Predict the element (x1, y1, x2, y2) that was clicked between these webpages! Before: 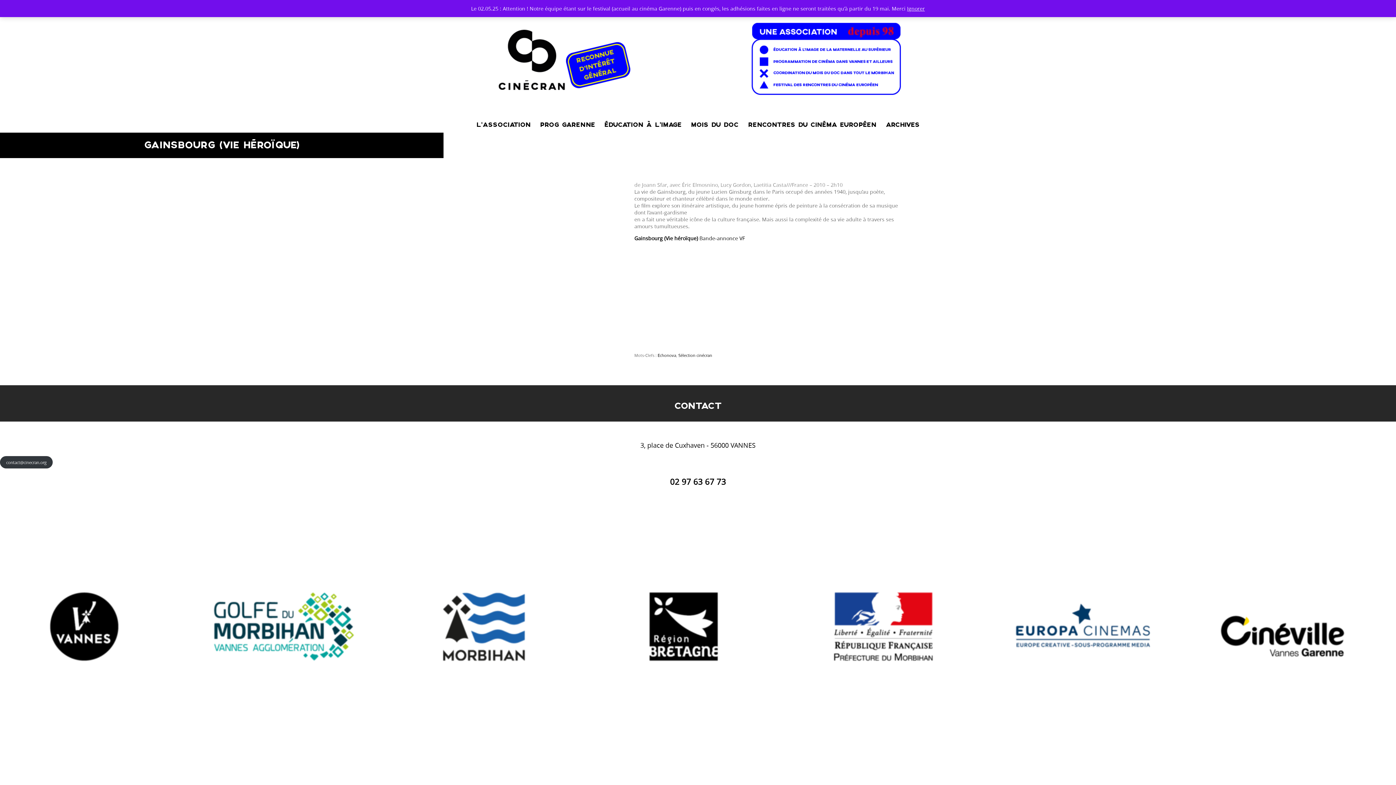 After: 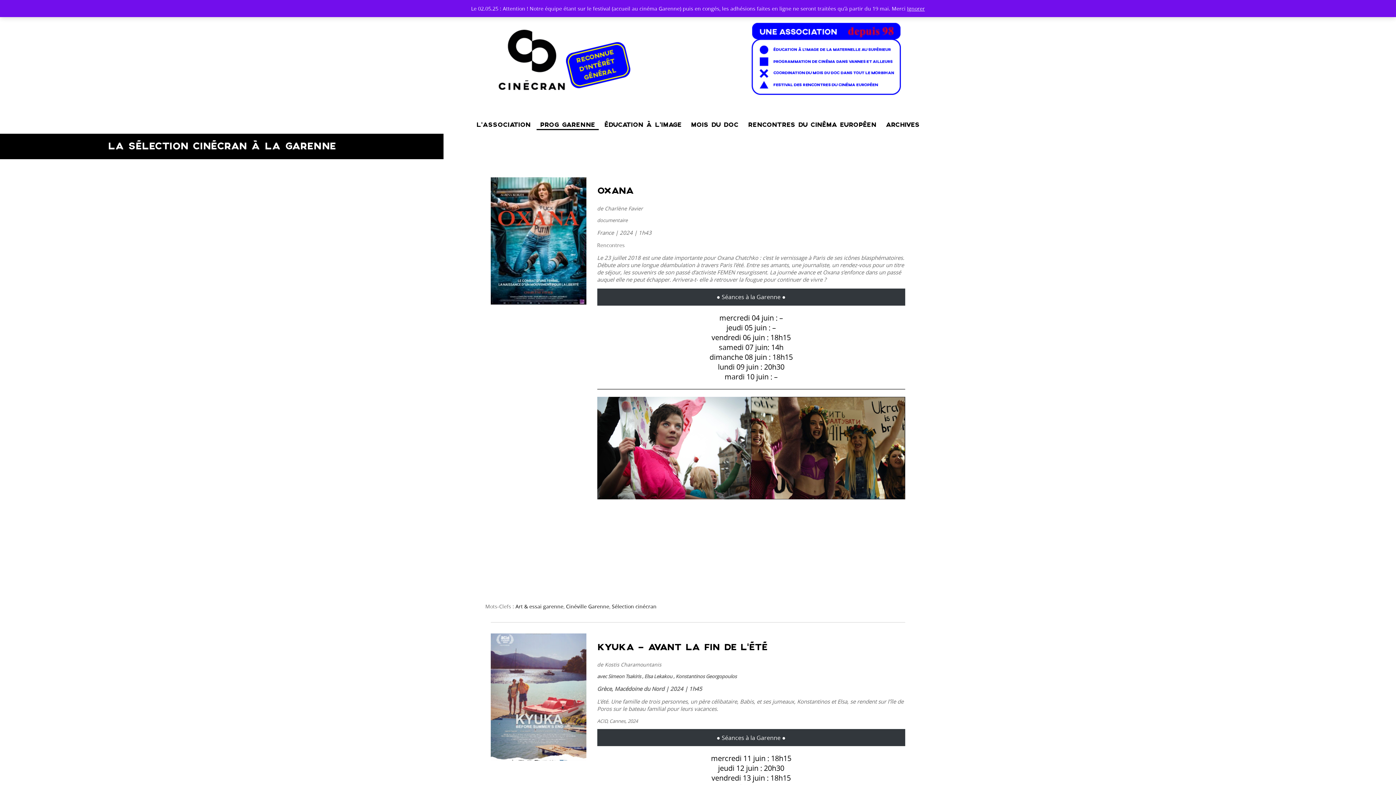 Action: label: PROG GARENNE bbox: (536, 120, 598, 129)